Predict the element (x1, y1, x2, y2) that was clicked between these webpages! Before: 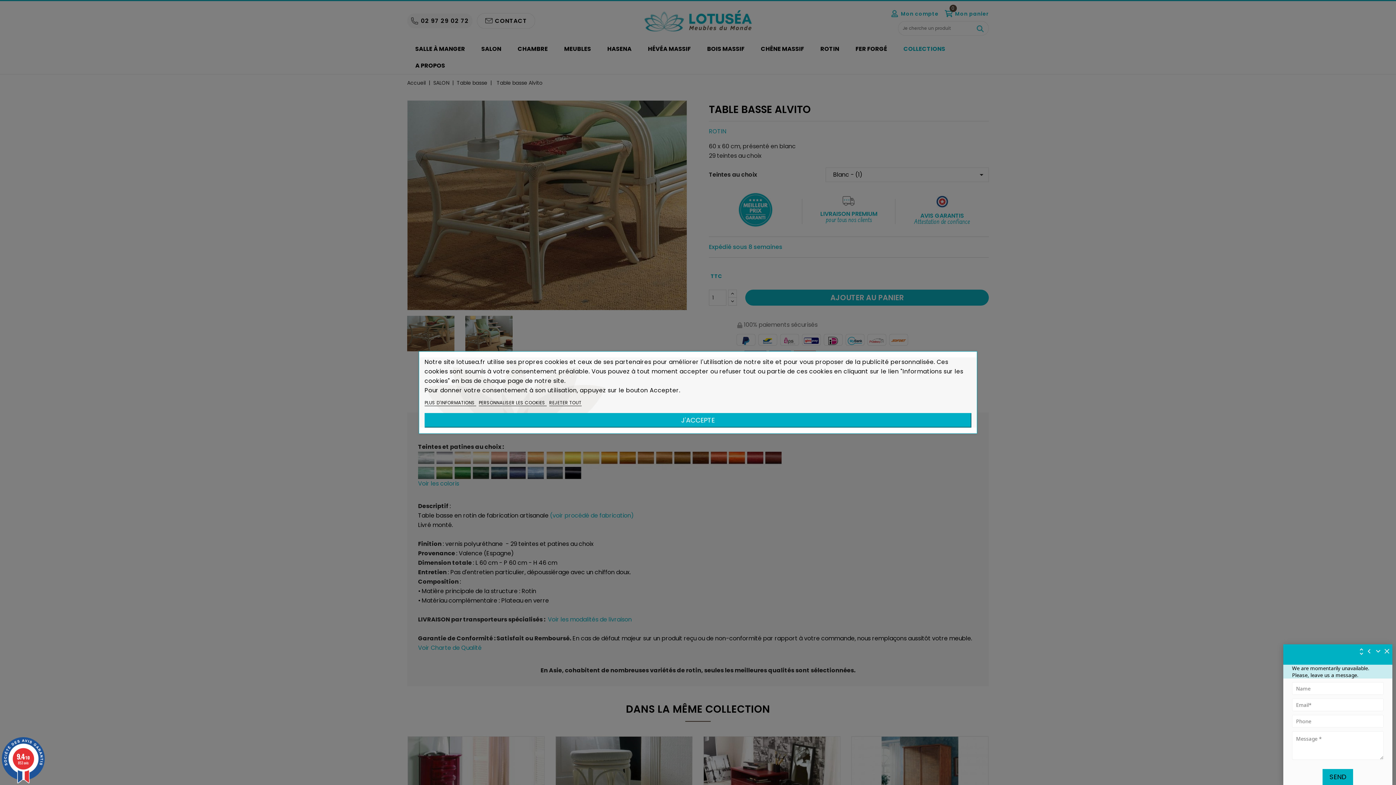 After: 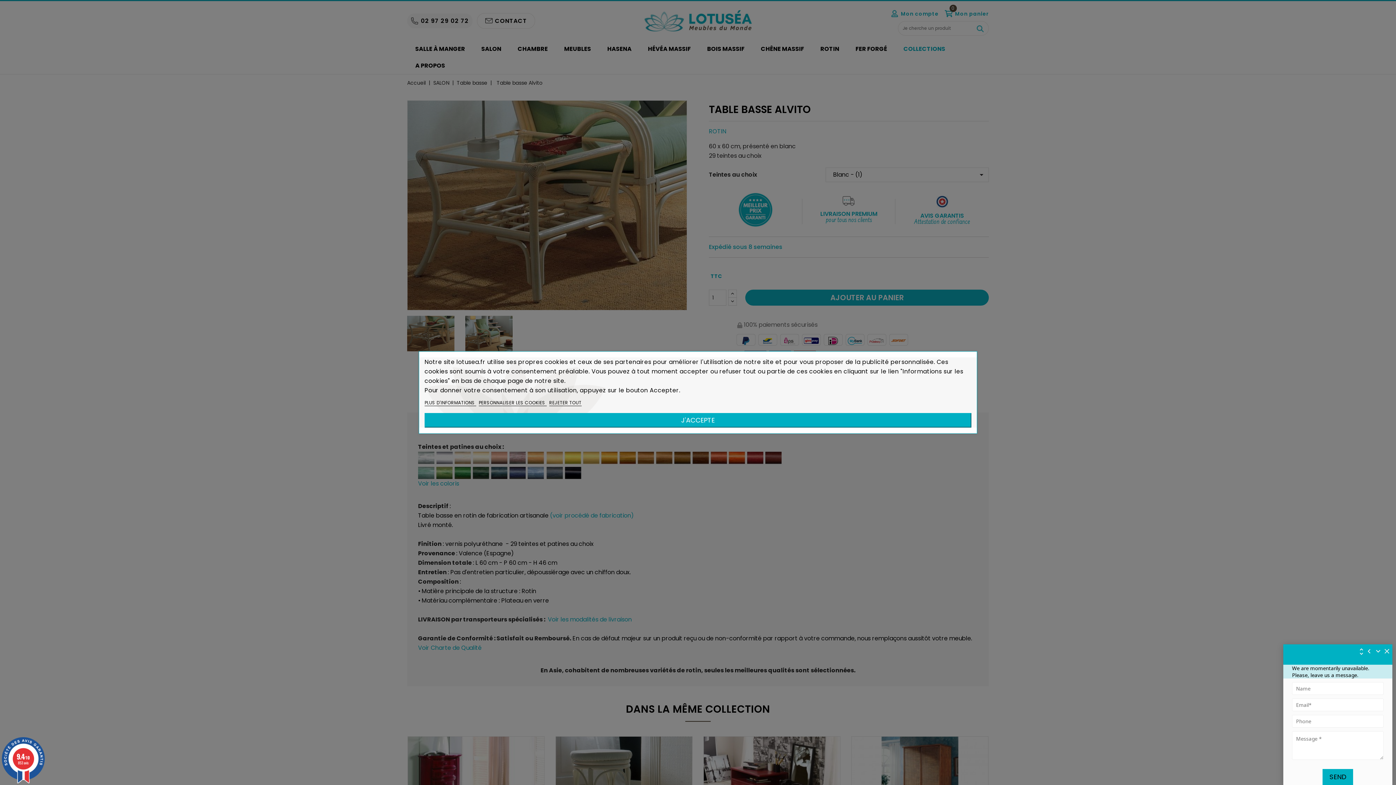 Action: label: 9.4/10
853 avis bbox: (0, 737, 46, 783)